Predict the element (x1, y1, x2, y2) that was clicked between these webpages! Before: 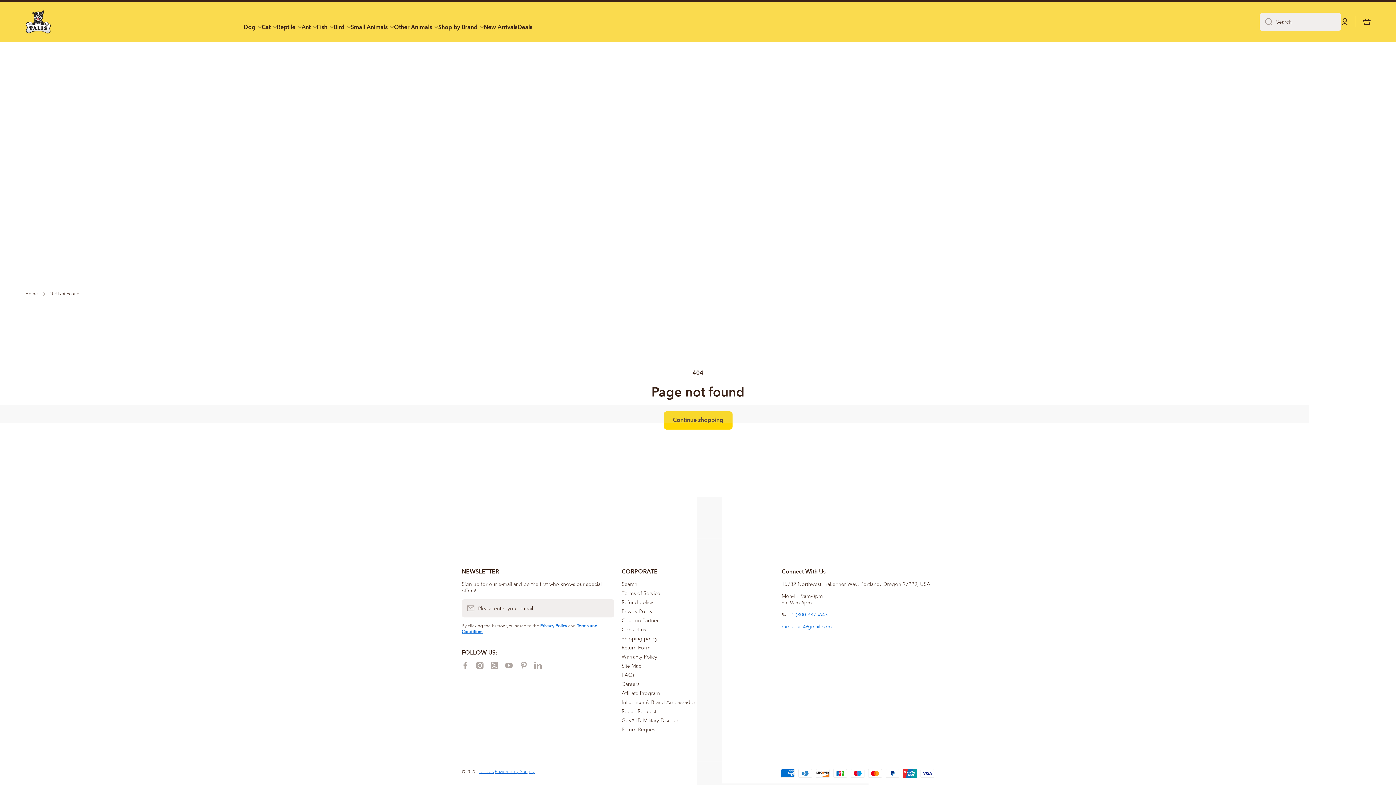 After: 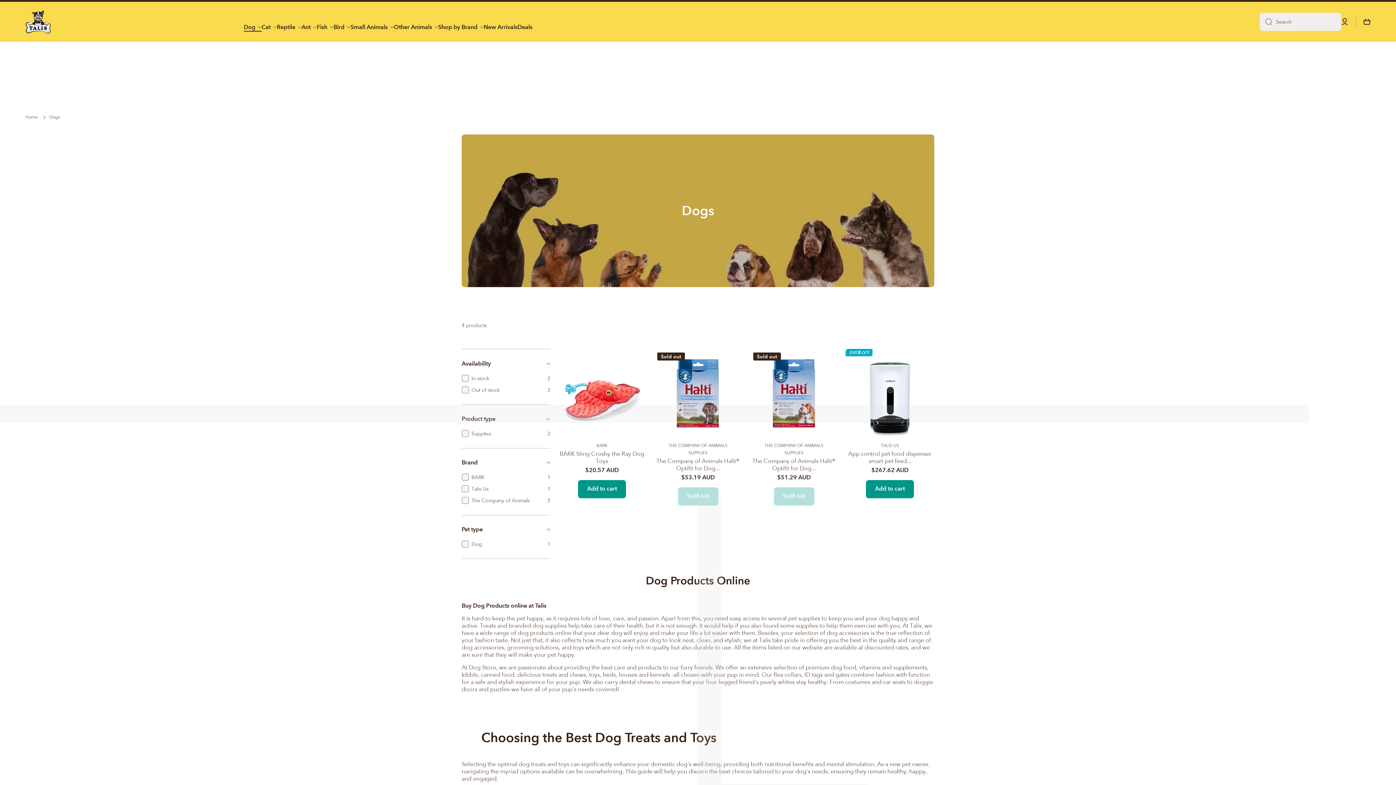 Action: bbox: (243, 23, 261, 30) label: Dog